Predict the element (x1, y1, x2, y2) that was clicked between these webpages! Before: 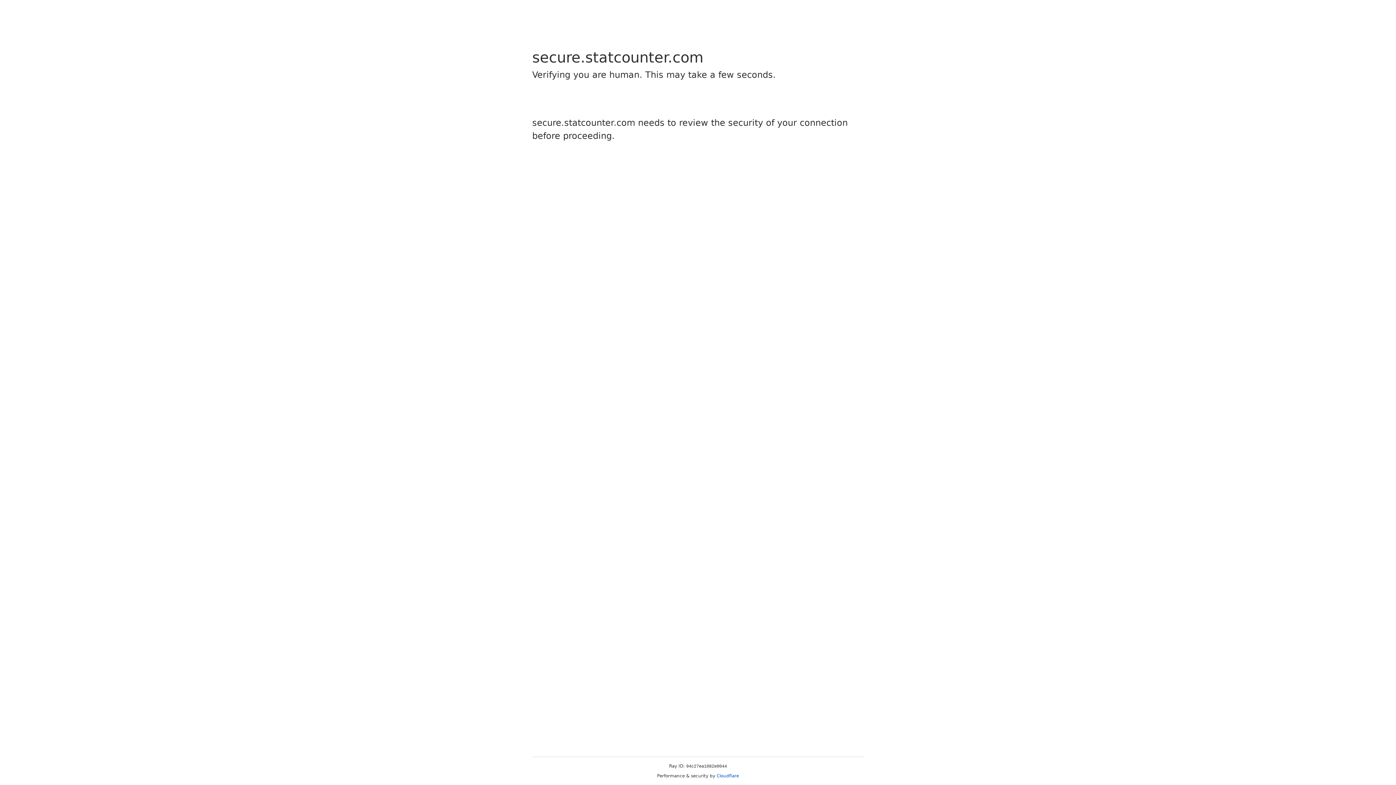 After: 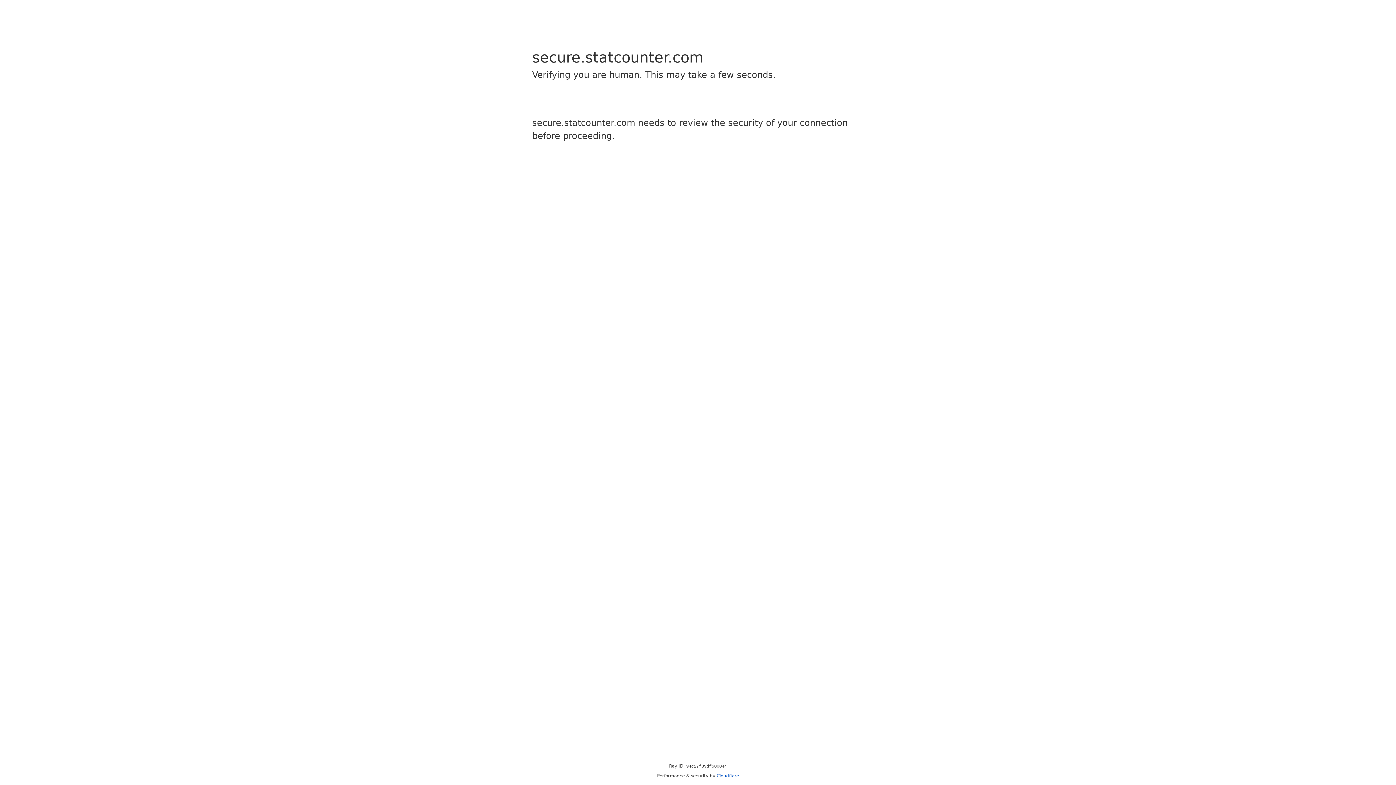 Action: label: Cloudflare bbox: (716, 773, 739, 778)